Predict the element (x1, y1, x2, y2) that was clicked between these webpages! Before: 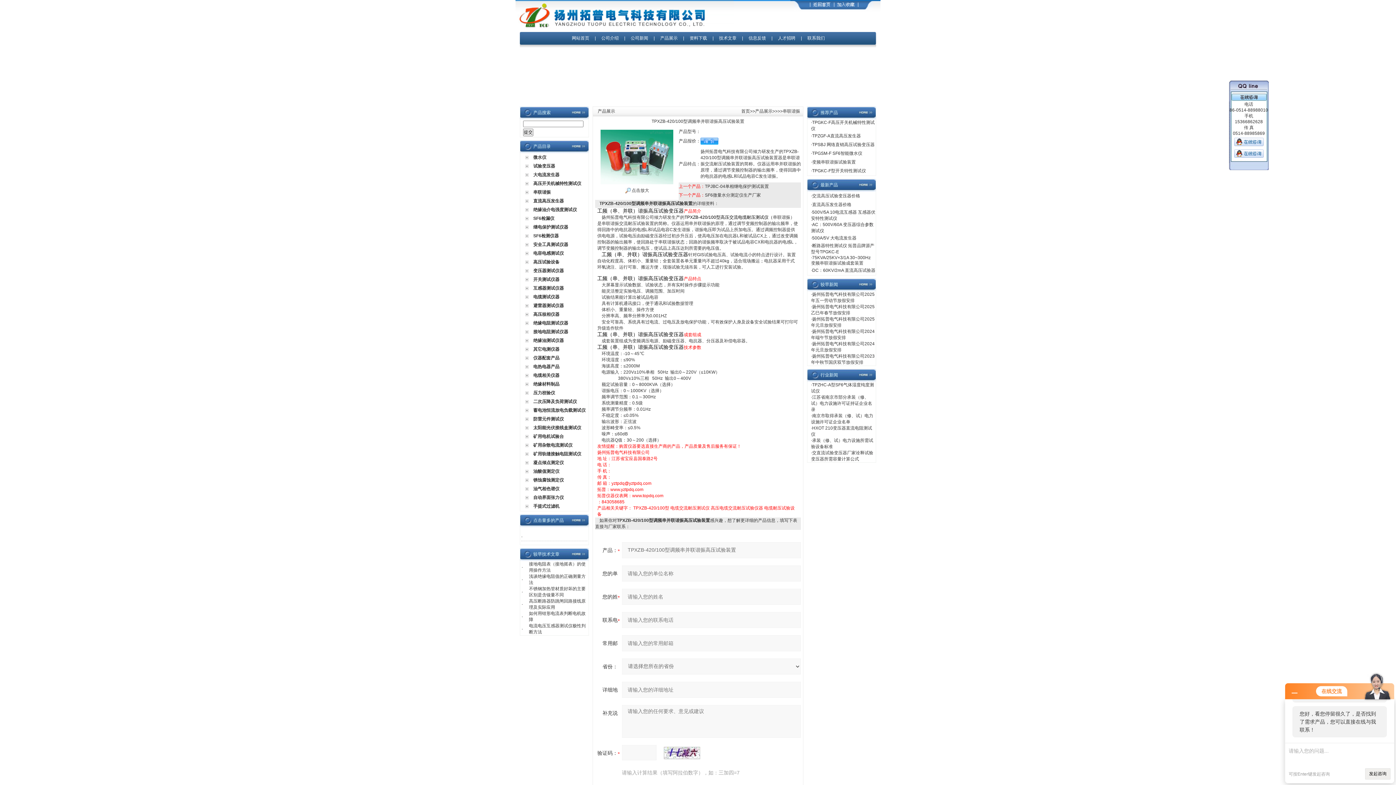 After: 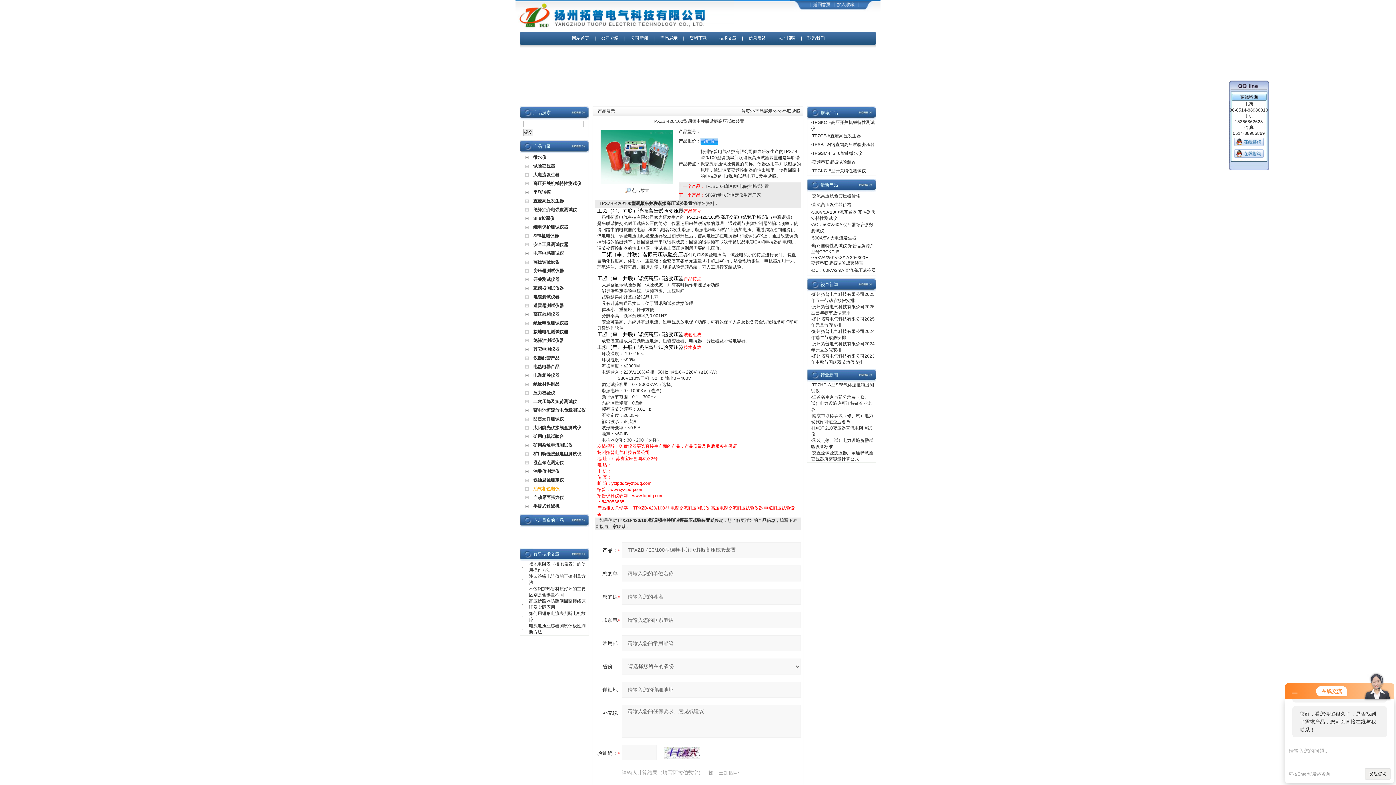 Action: label: 油气相色谱仪 bbox: (533, 486, 559, 491)